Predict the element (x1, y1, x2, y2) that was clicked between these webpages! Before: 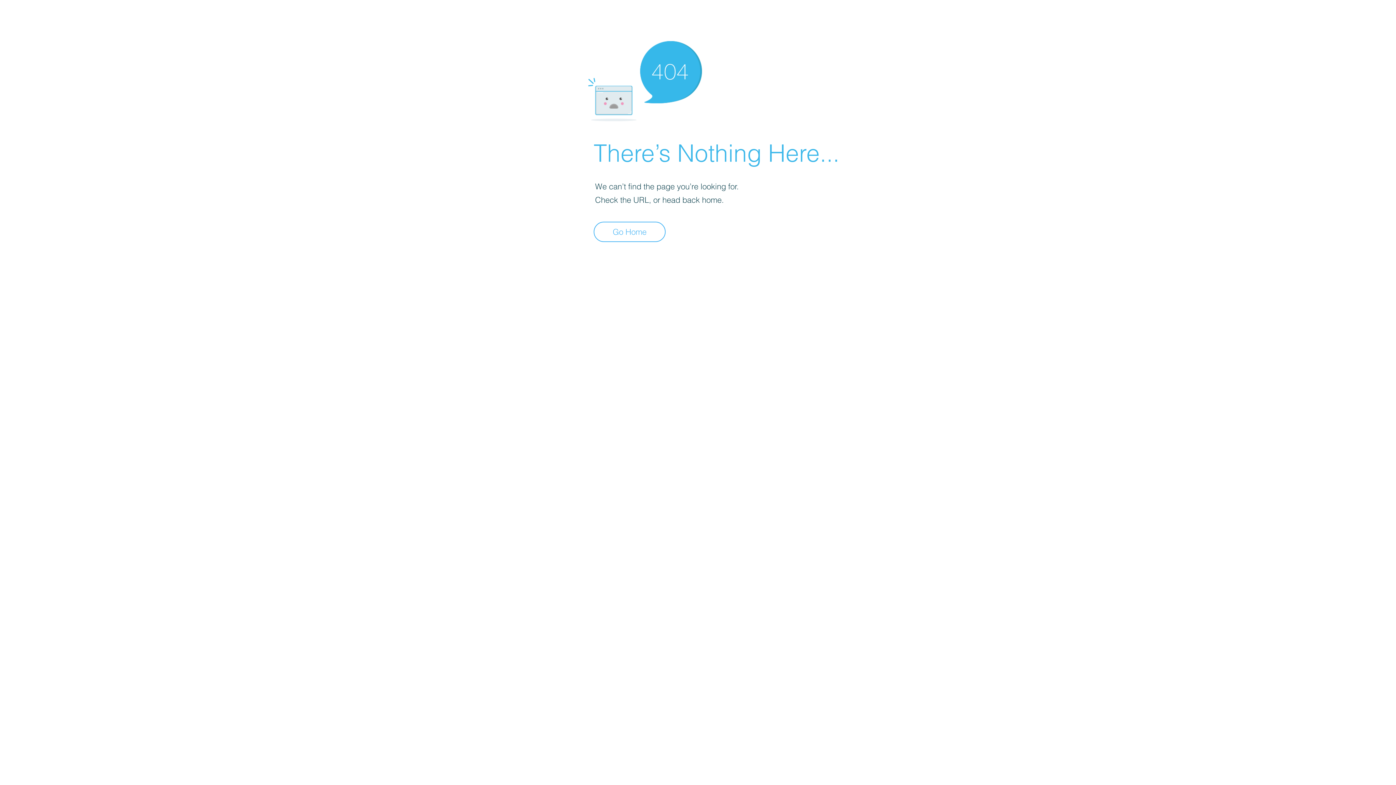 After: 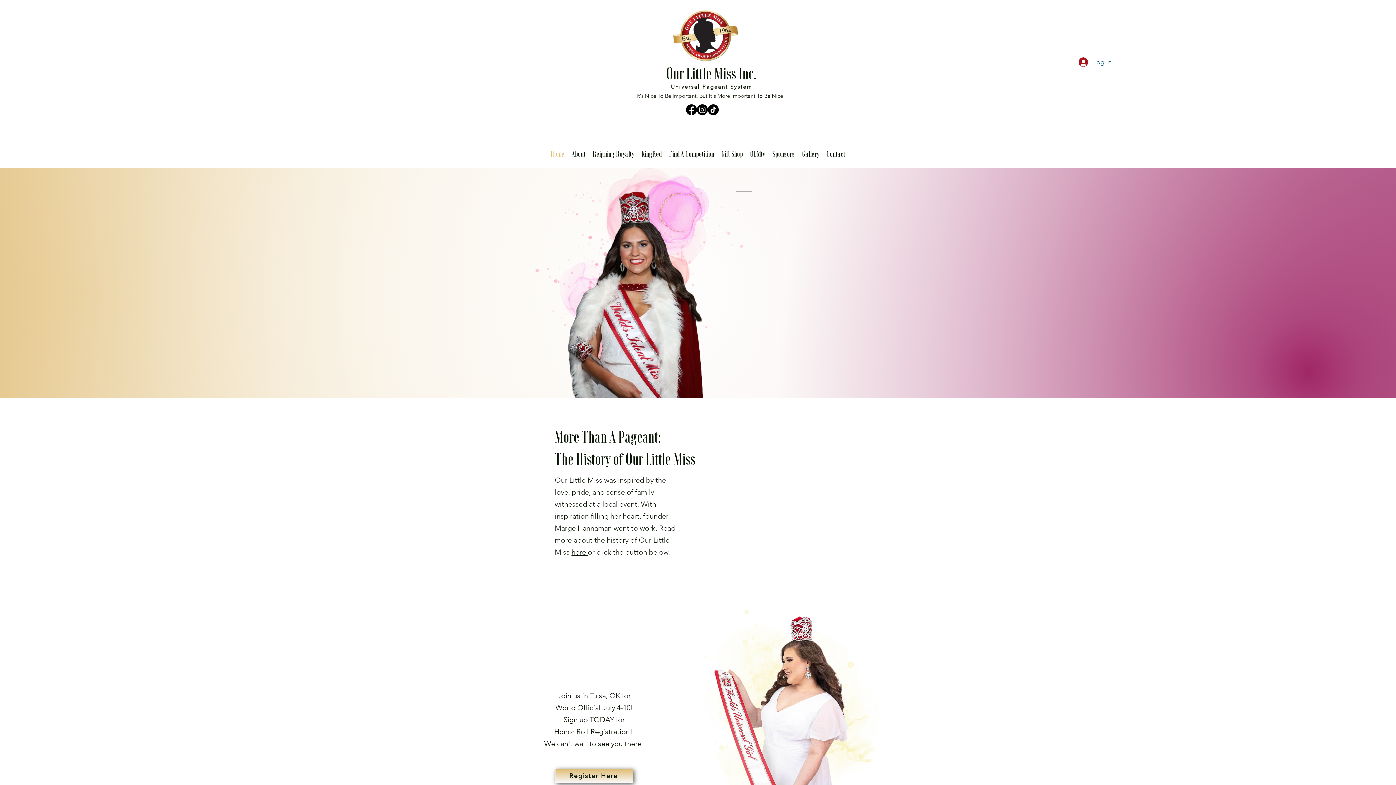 Action: label: Go Home bbox: (593, 221, 665, 242)